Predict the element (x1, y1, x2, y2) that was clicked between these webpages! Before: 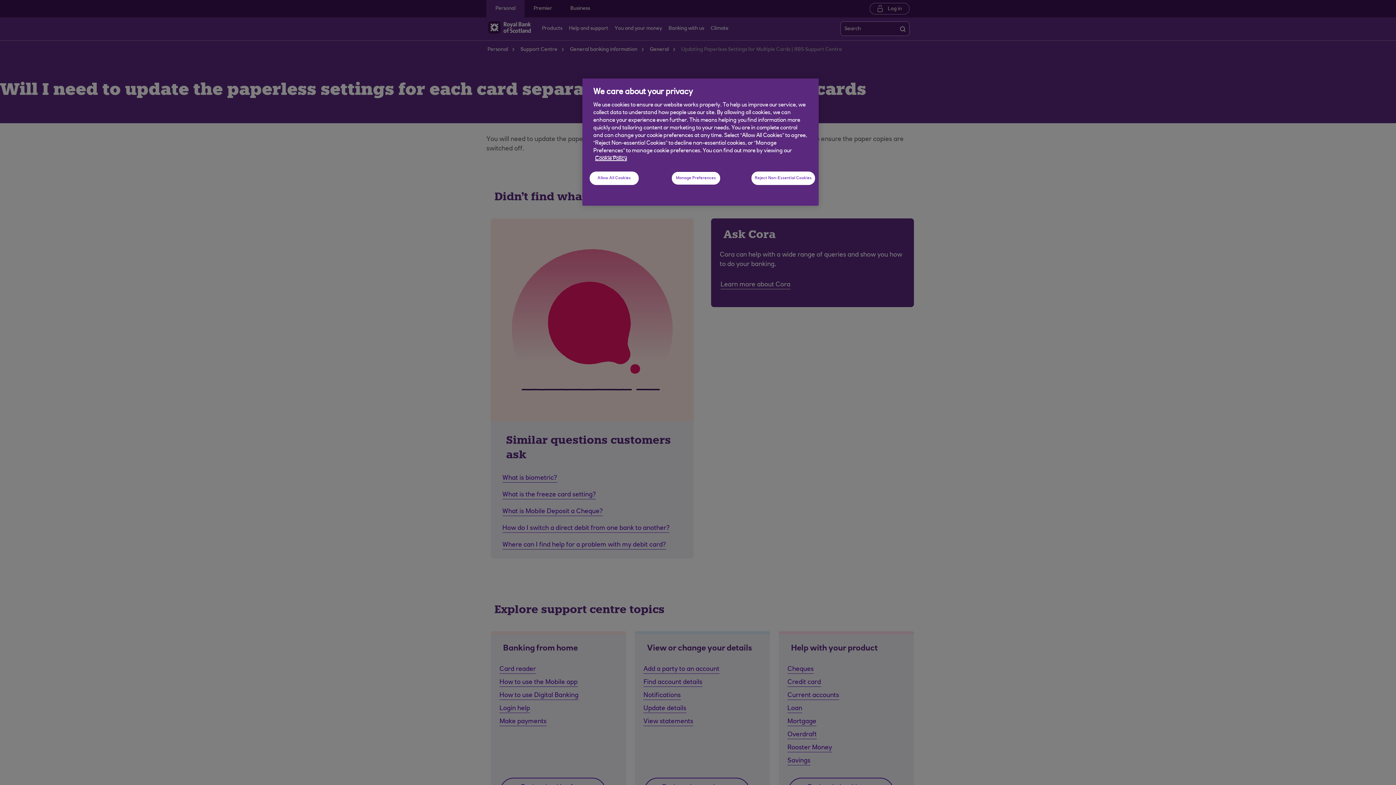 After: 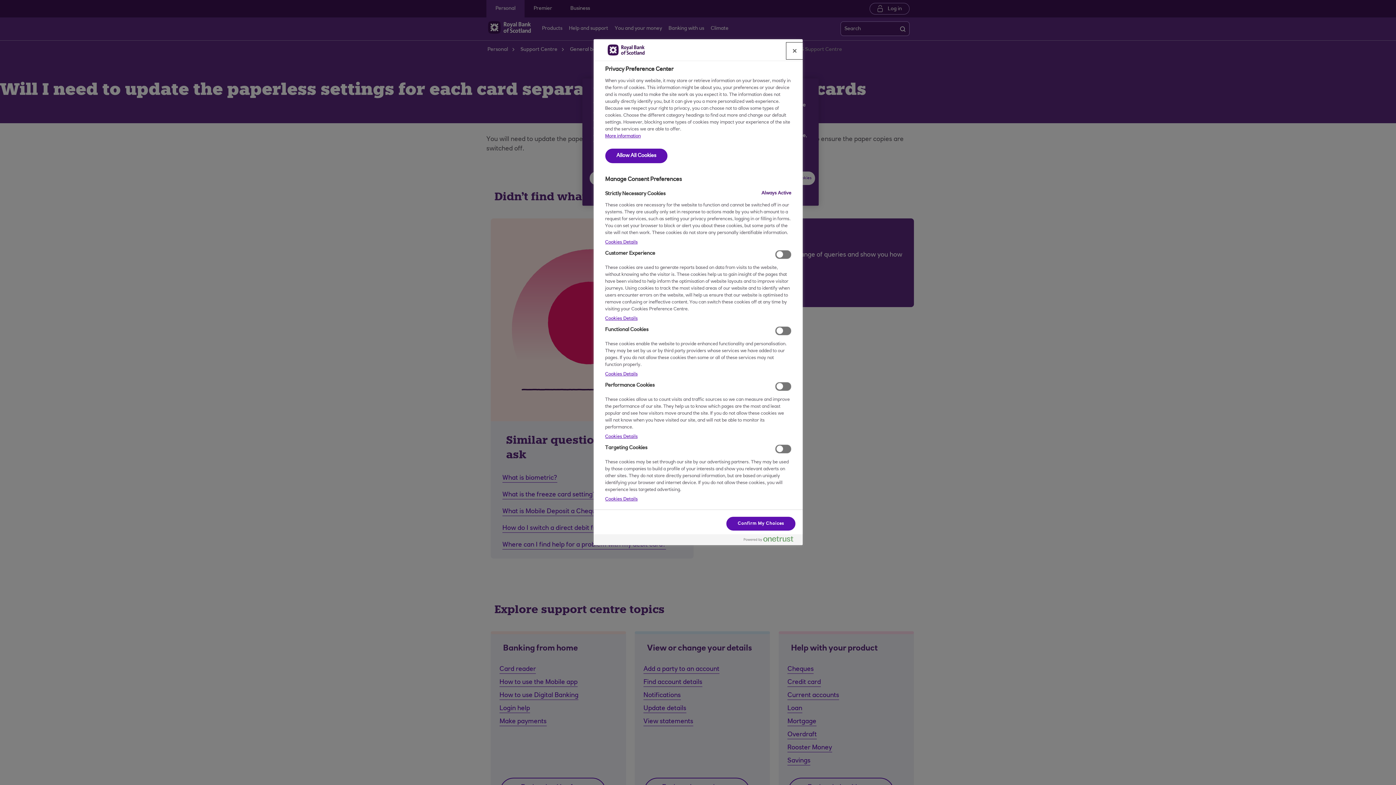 Action: label: Manage Preferences bbox: (671, 171, 720, 185)